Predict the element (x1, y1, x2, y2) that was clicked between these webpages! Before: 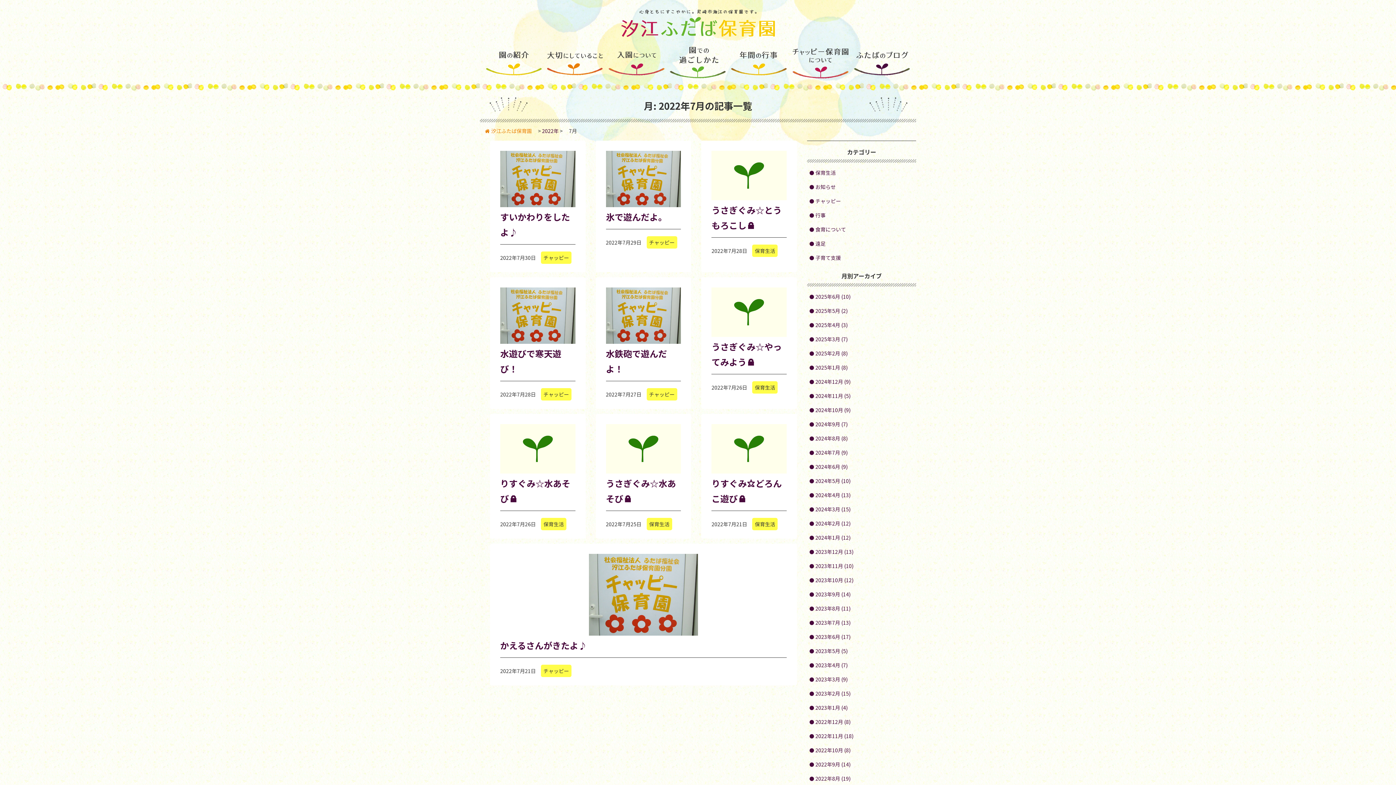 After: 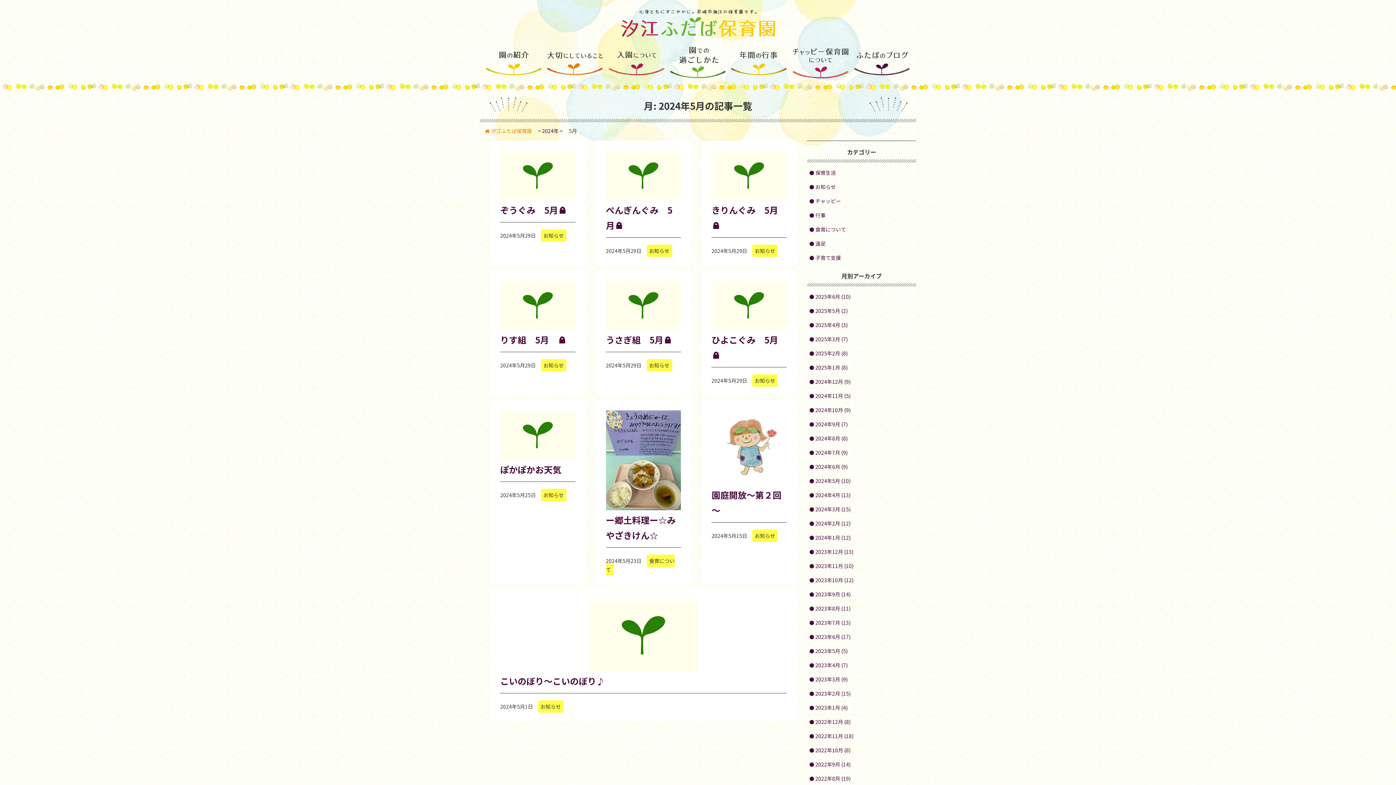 Action: label: 2024年5月 (10) bbox: (807, 474, 916, 488)